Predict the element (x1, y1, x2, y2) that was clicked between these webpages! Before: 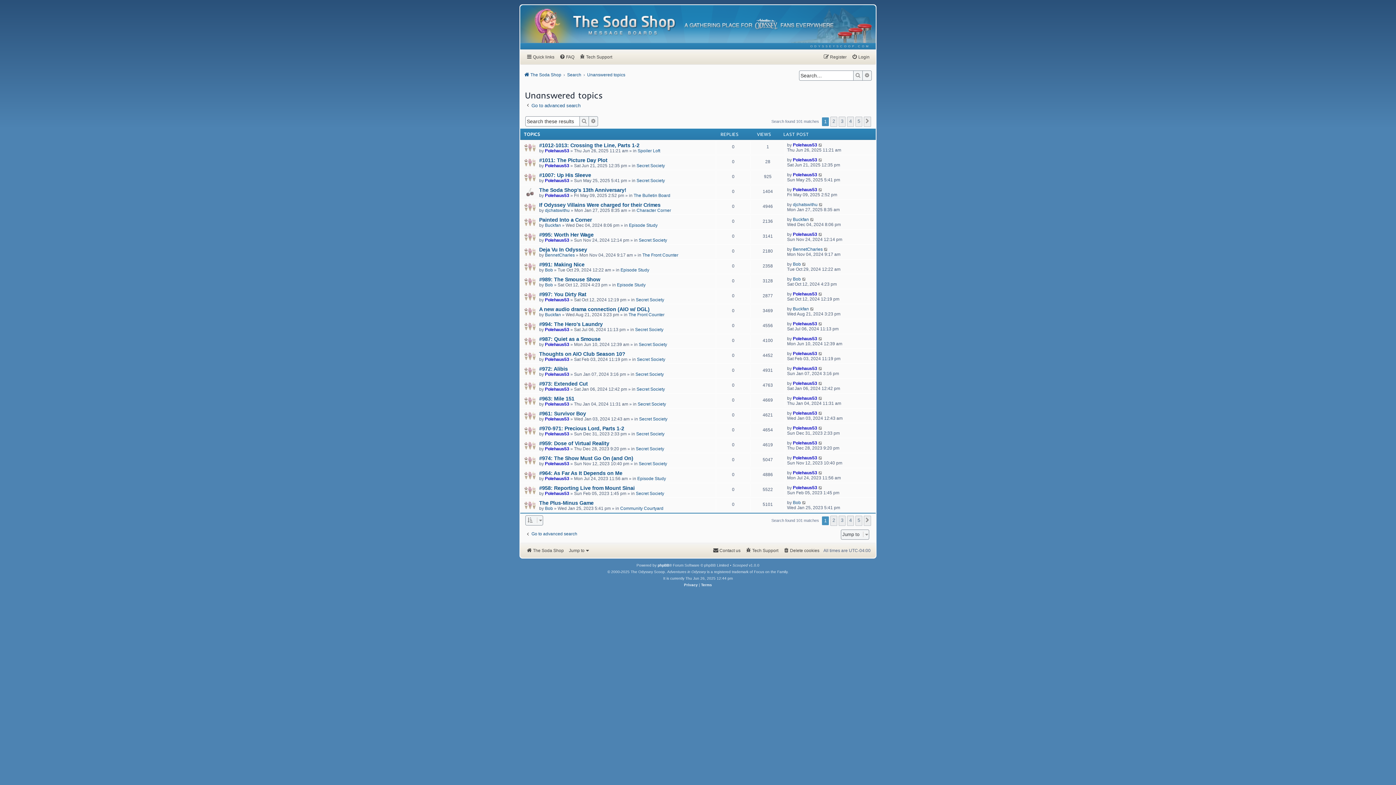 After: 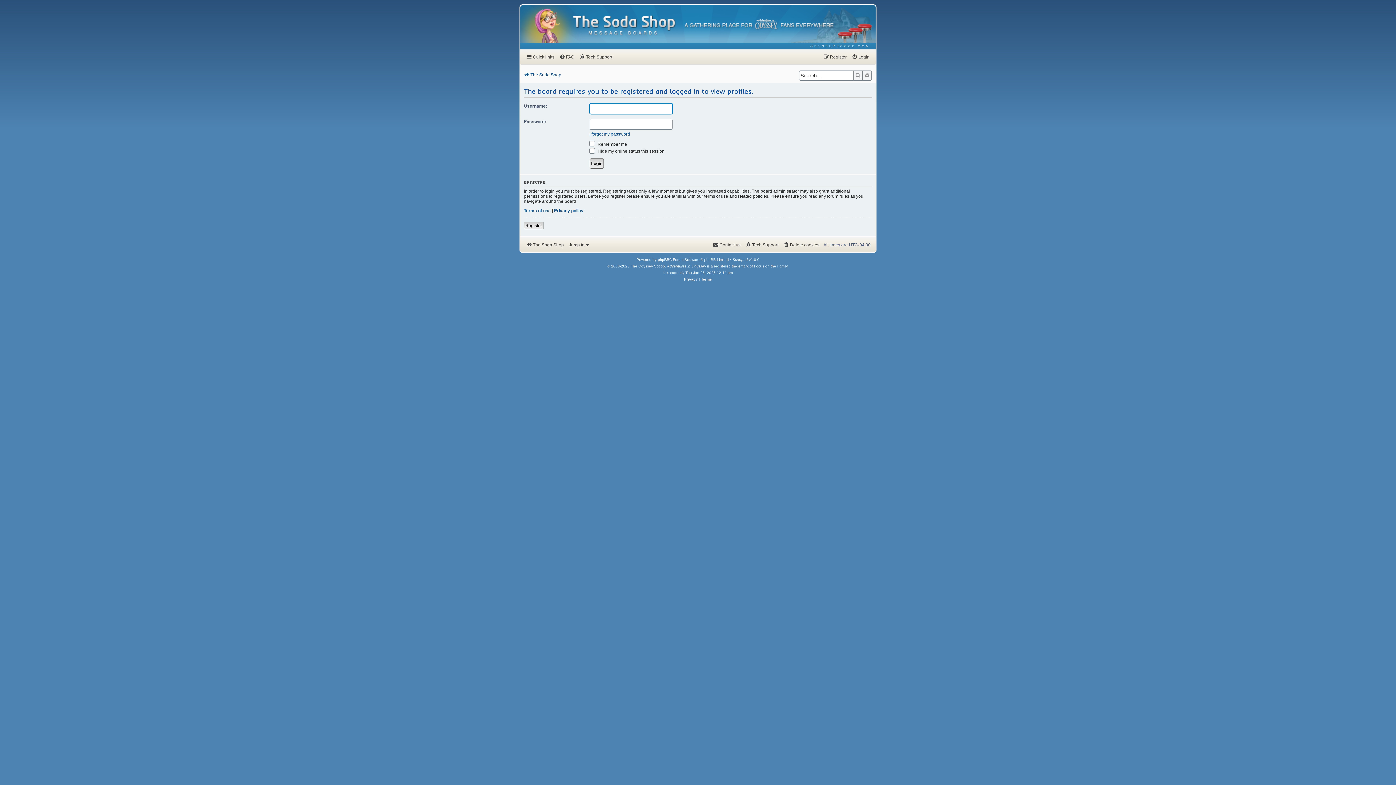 Action: bbox: (793, 217, 809, 222) label: Buckfan